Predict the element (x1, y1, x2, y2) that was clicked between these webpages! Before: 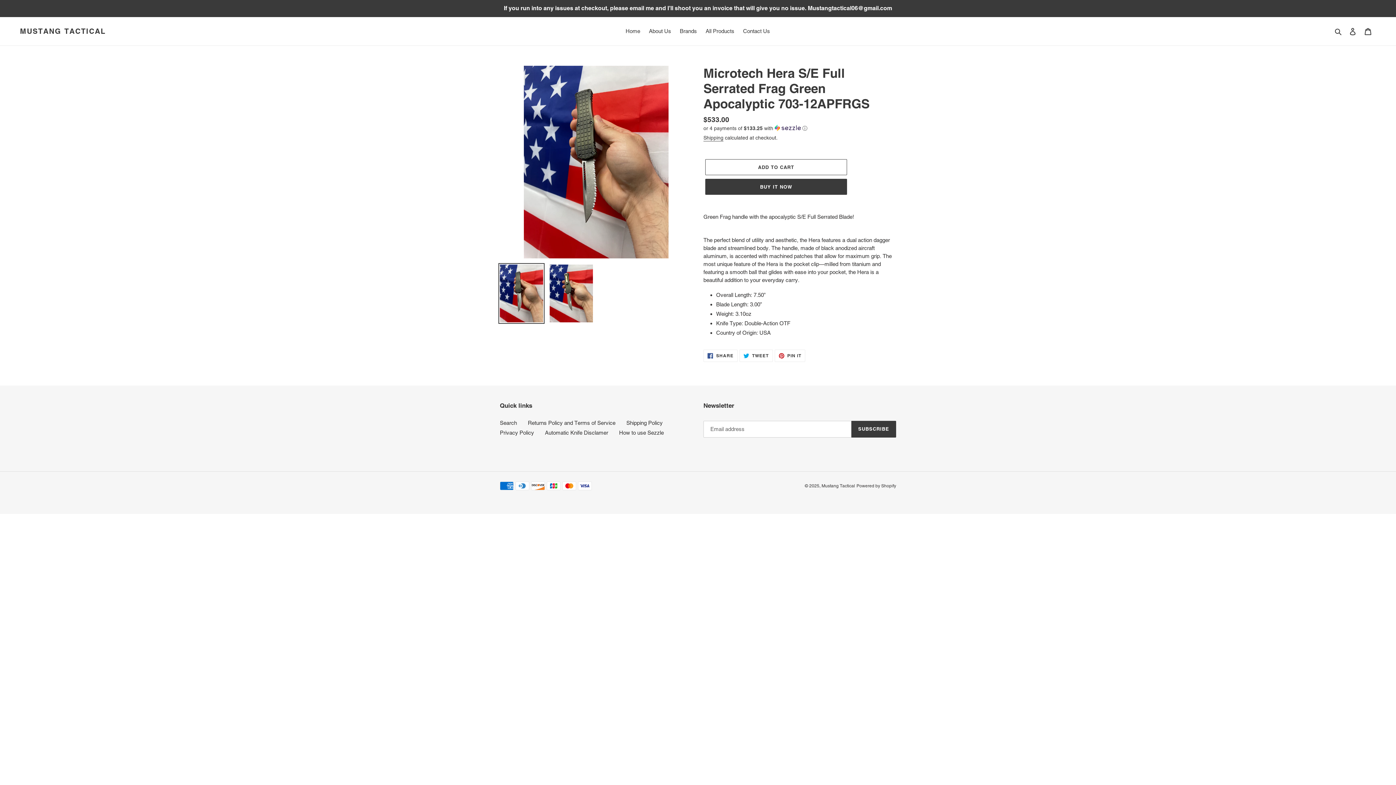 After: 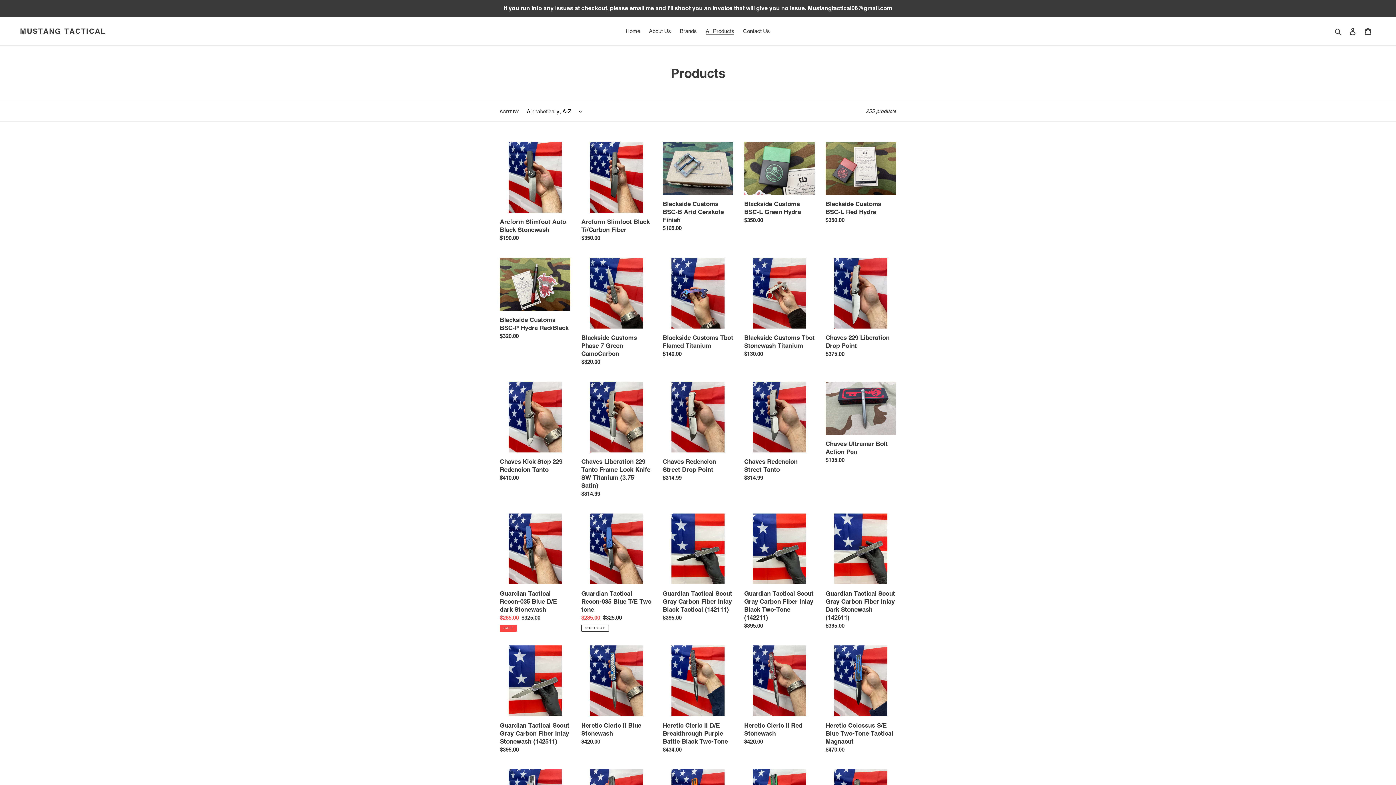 Action: bbox: (702, 26, 738, 36) label: All Products